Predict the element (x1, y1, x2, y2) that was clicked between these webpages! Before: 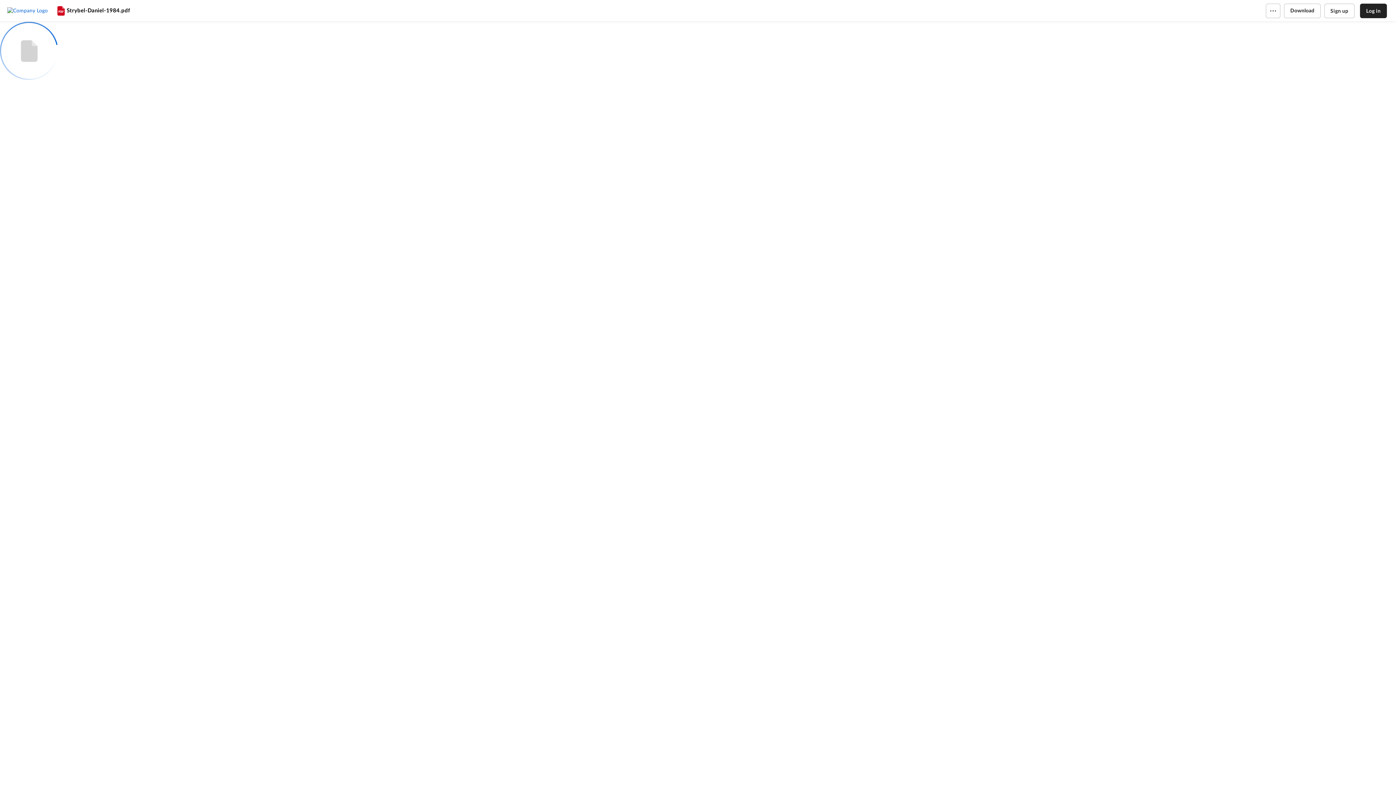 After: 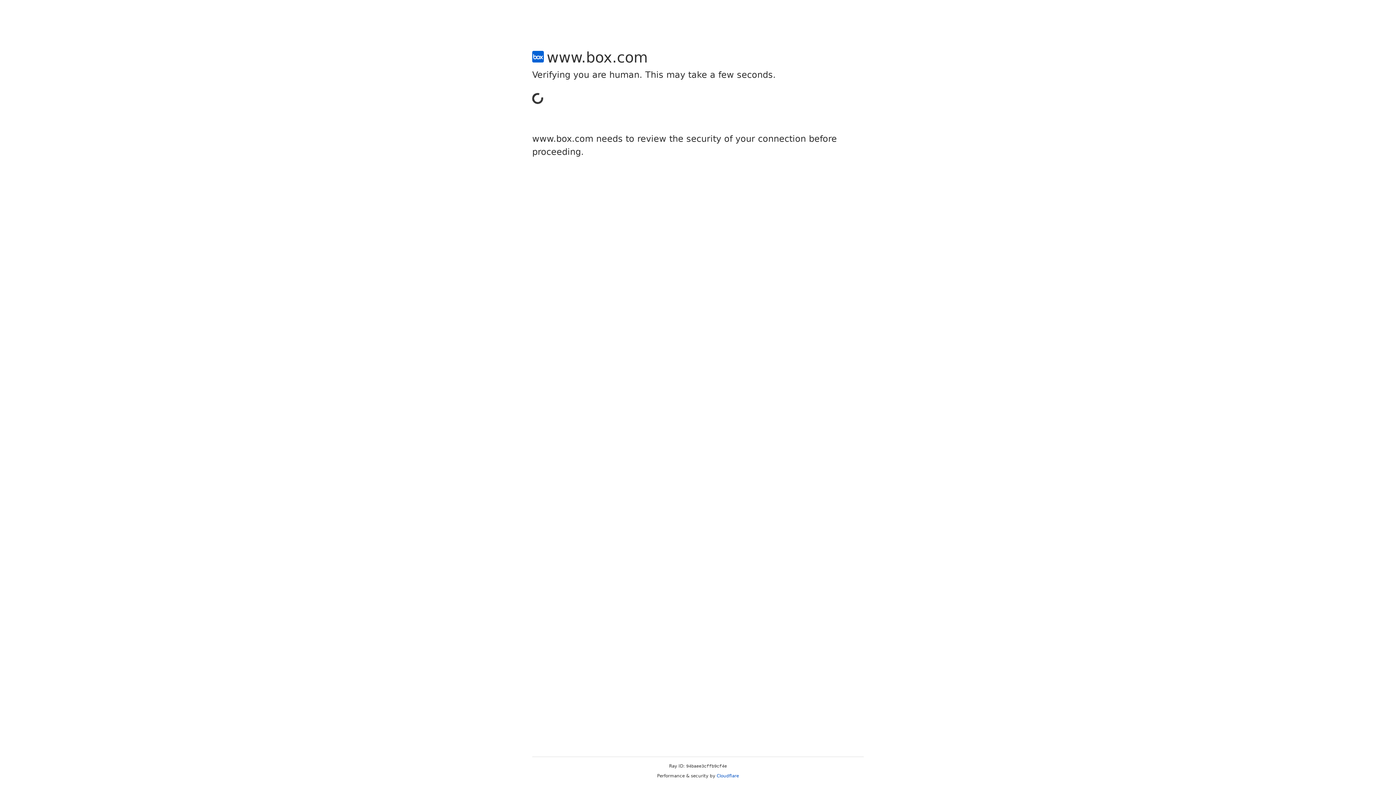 Action: label: Sign up bbox: (1324, 3, 1354, 18)